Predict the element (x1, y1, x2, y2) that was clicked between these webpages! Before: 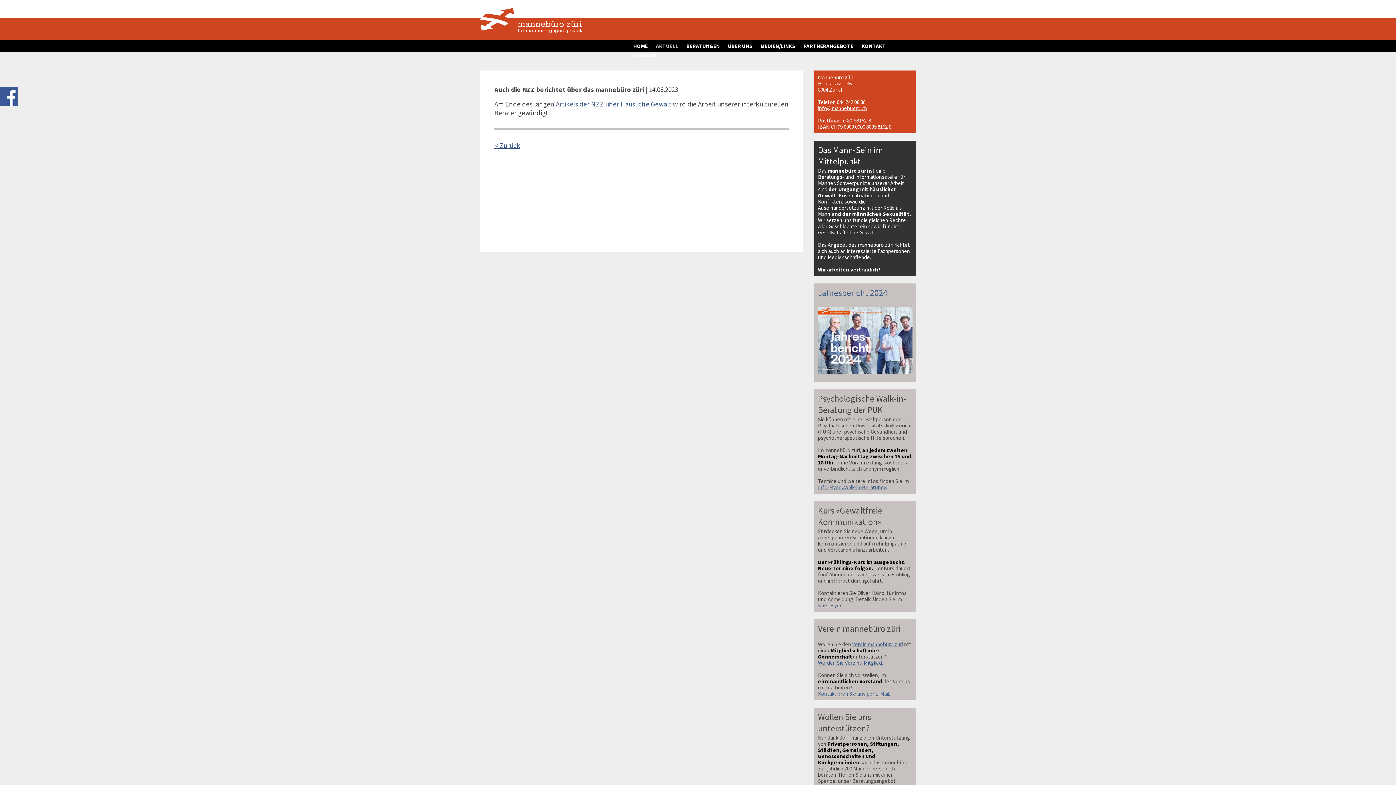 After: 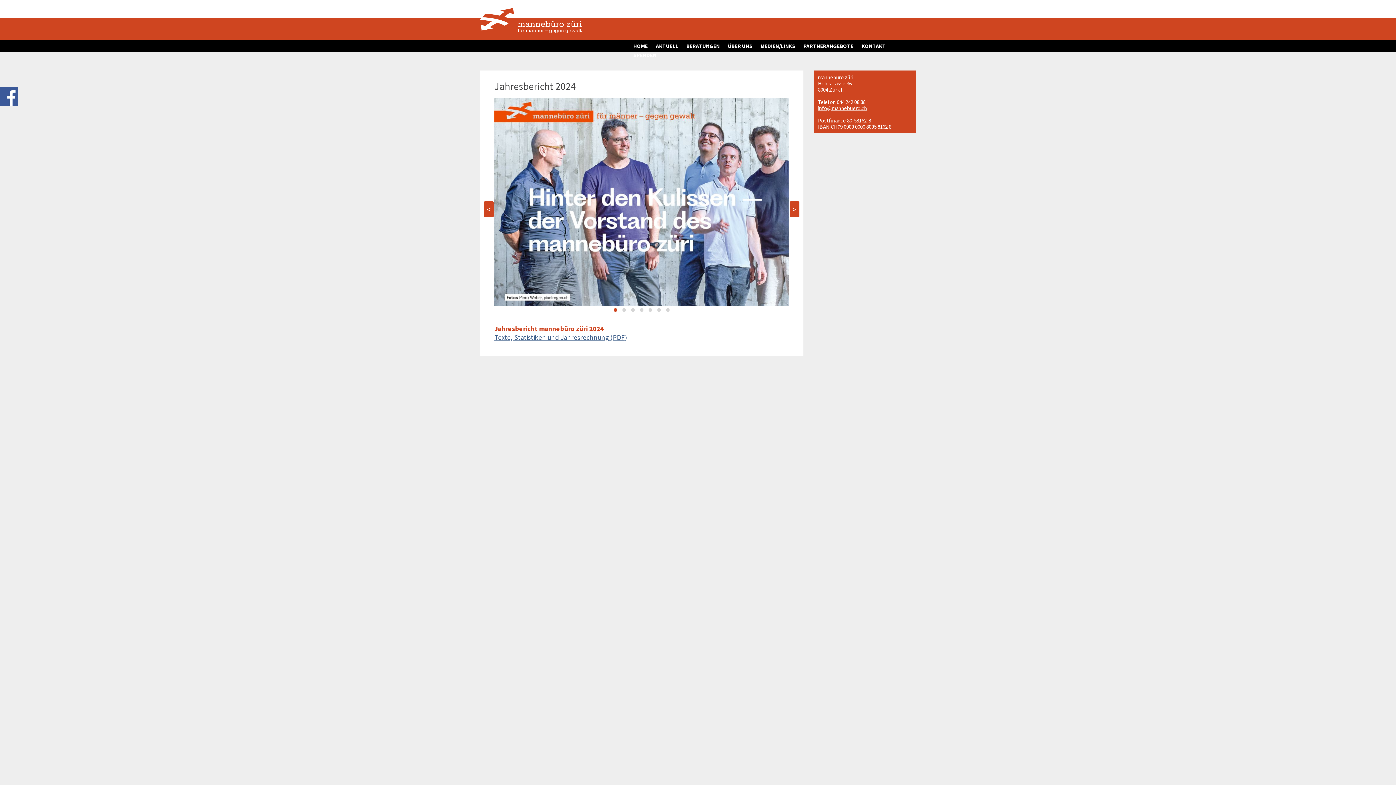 Action: bbox: (818, 287, 887, 298) label: Jahresbericht 2024